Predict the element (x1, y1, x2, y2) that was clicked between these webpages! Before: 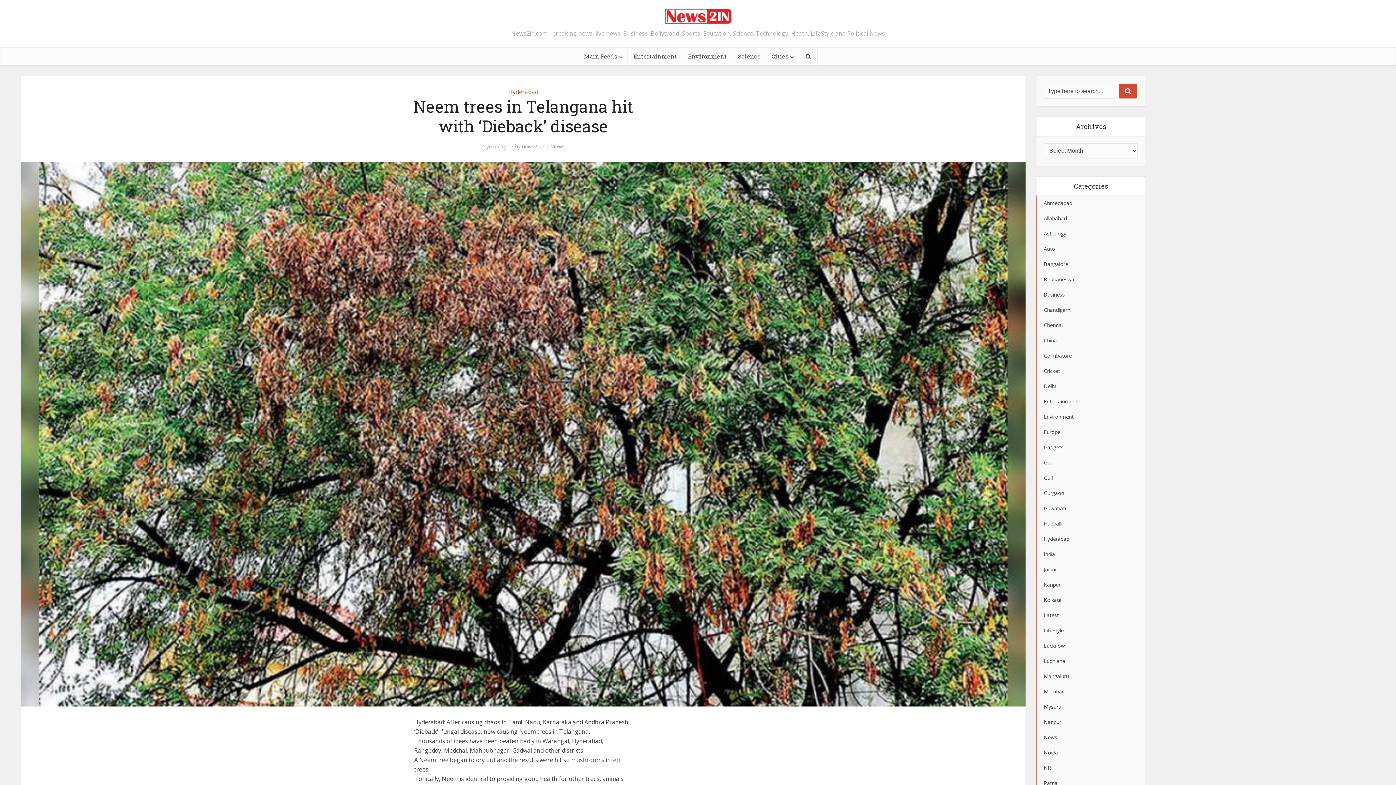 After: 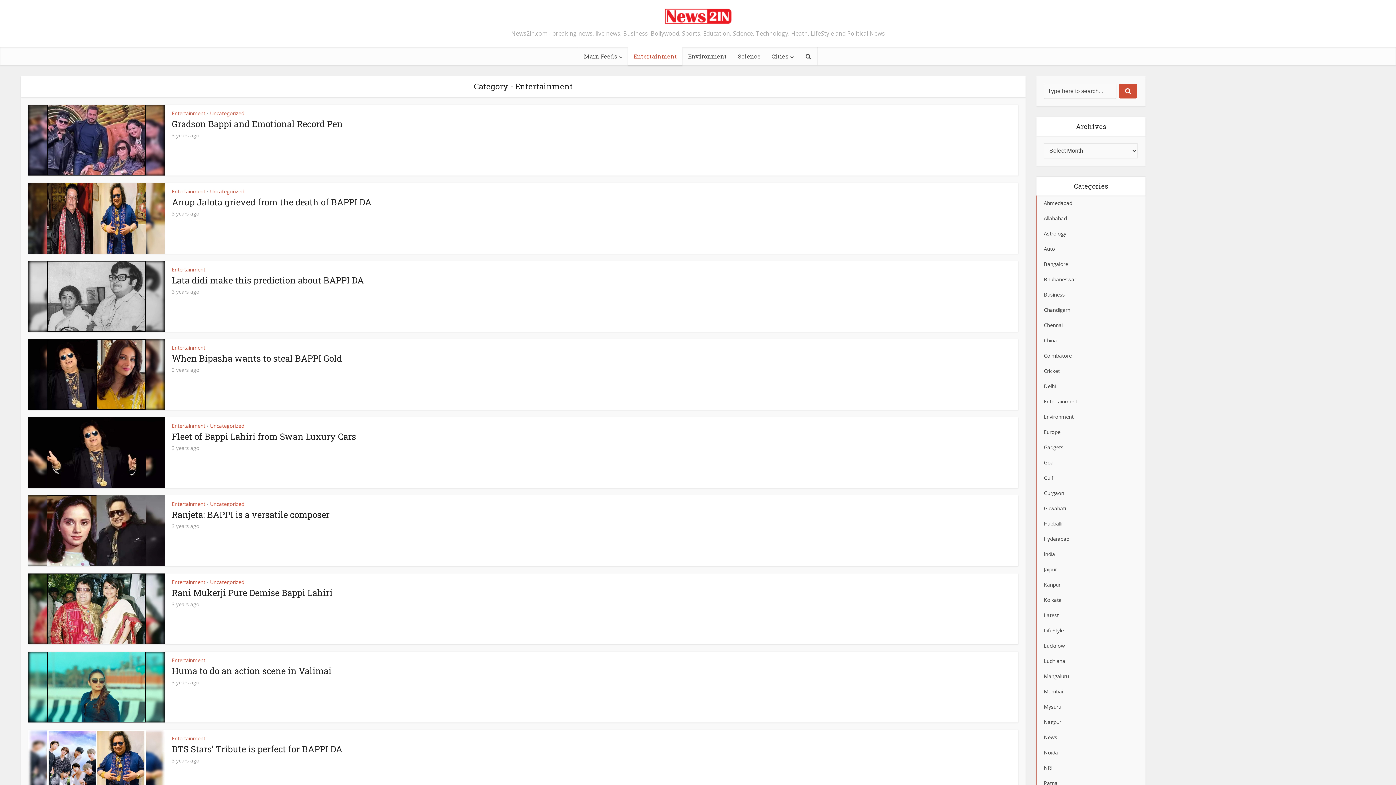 Action: bbox: (628, 47, 682, 65) label: Entertainment